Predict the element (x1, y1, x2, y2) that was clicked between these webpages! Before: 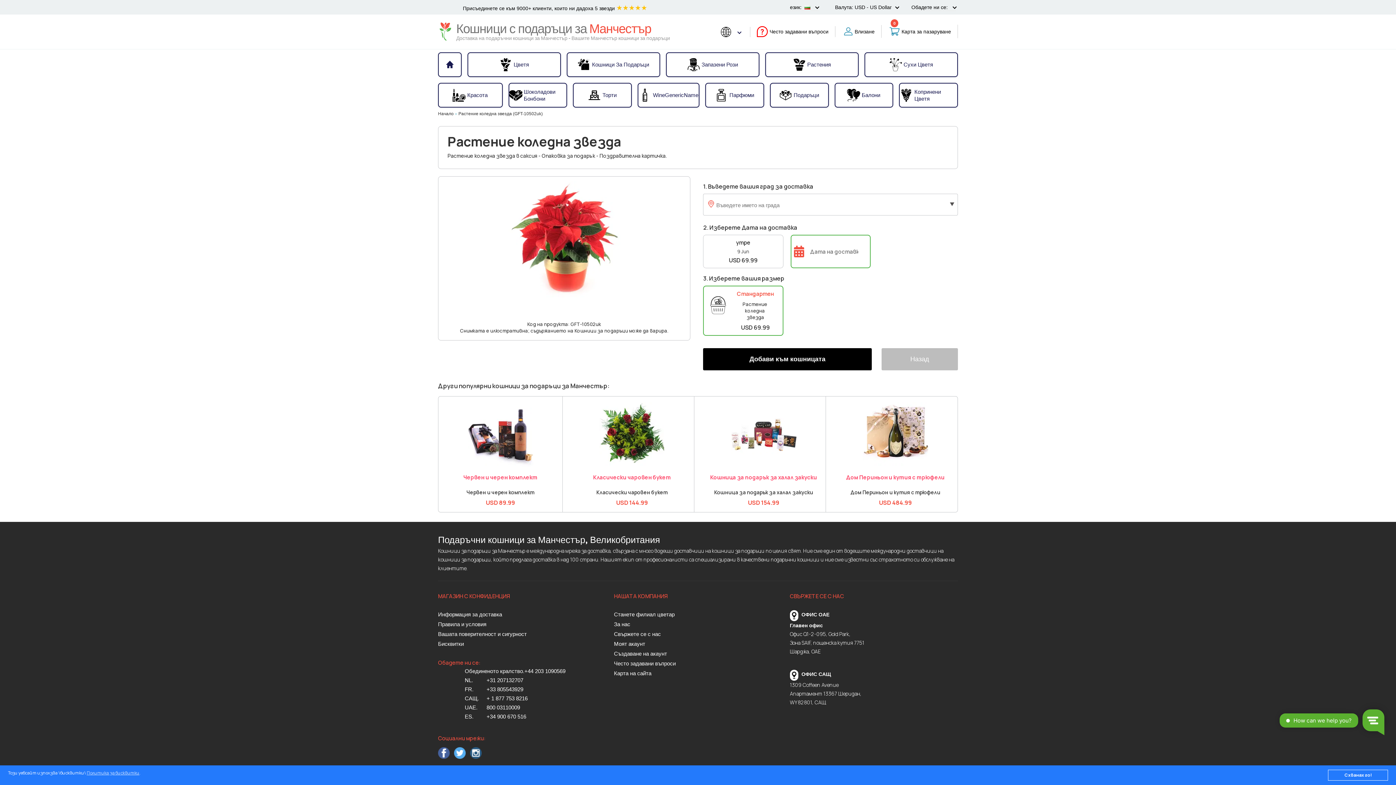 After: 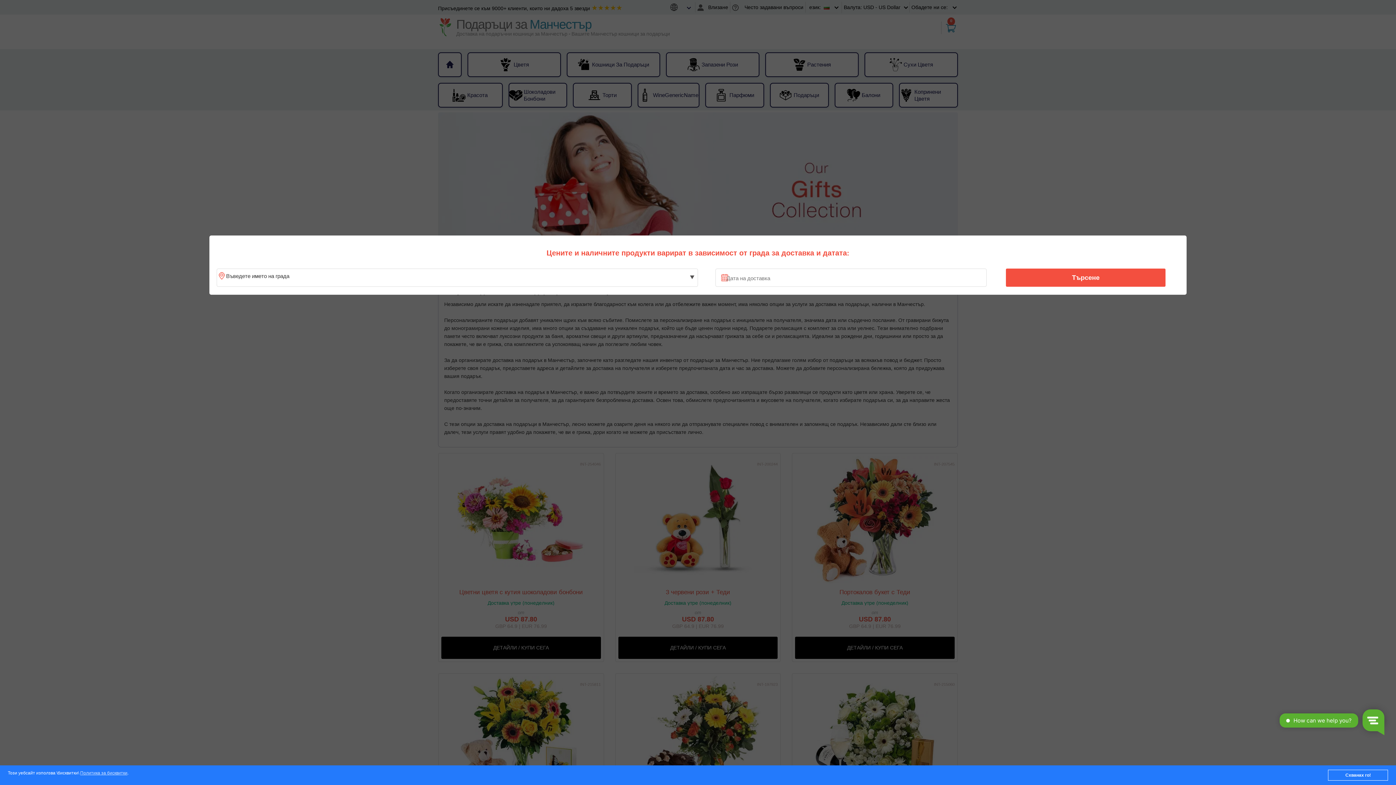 Action: label: Подаръци bbox: (770, 84, 828, 106)